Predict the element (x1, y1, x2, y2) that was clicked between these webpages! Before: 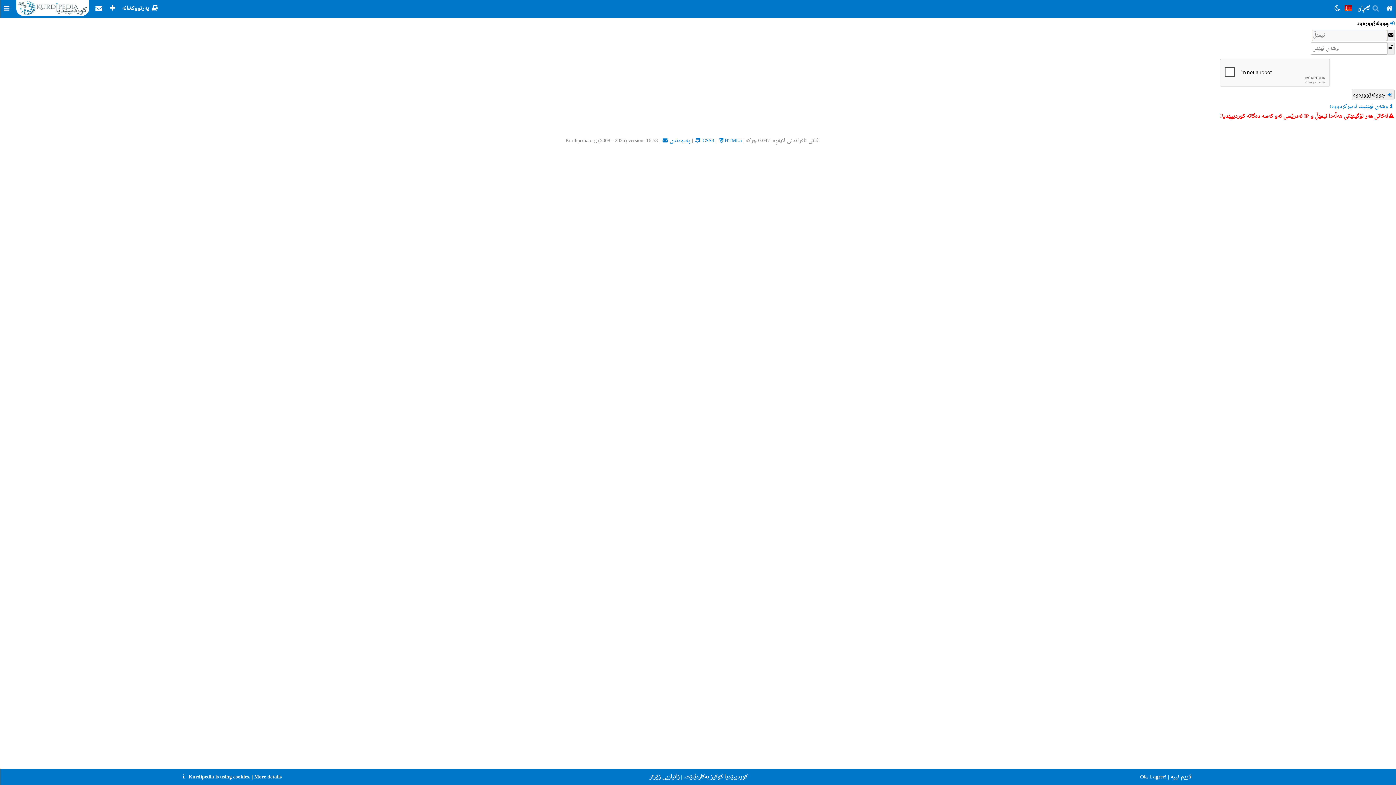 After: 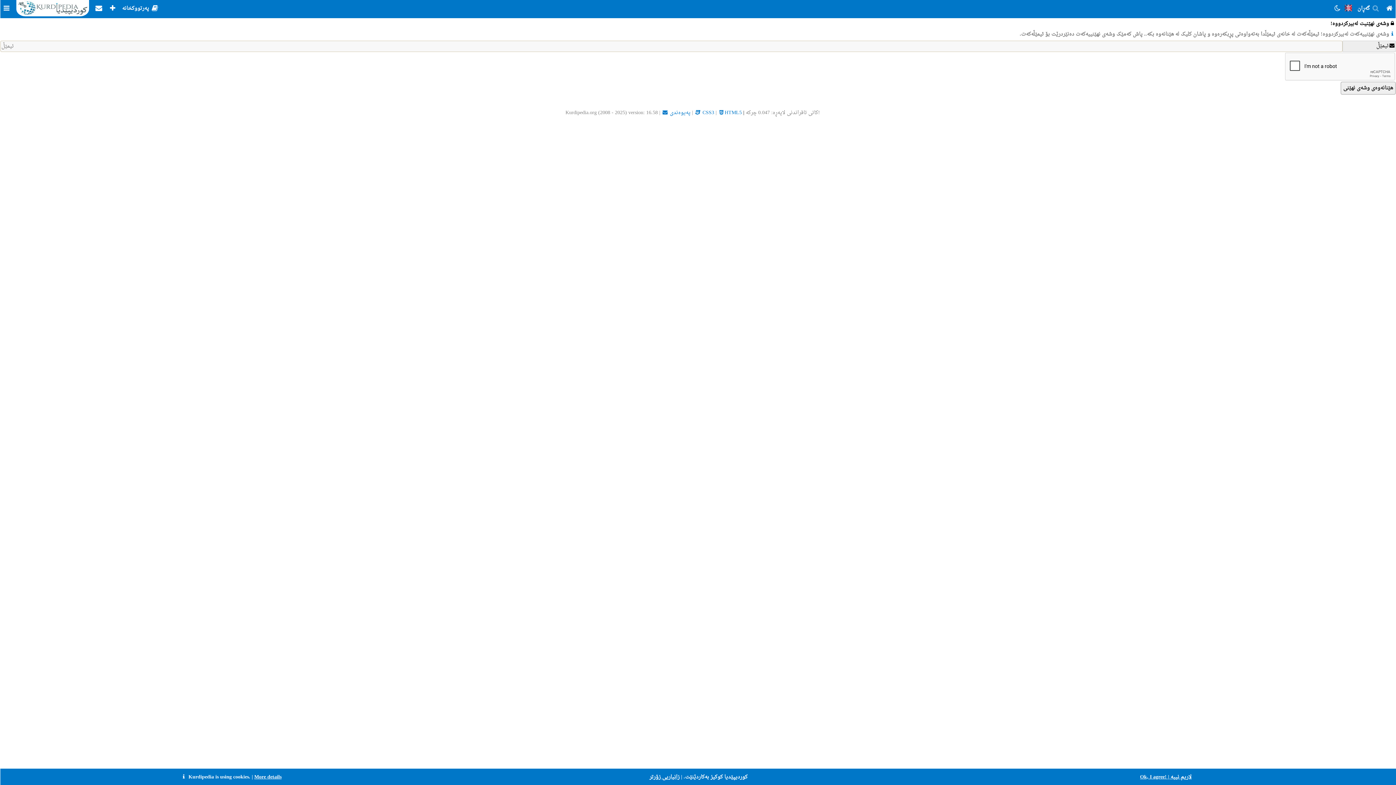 Action: label: وشەی نهێنیت لەبیرکردووە! bbox: (1329, 101, 1394, 111)